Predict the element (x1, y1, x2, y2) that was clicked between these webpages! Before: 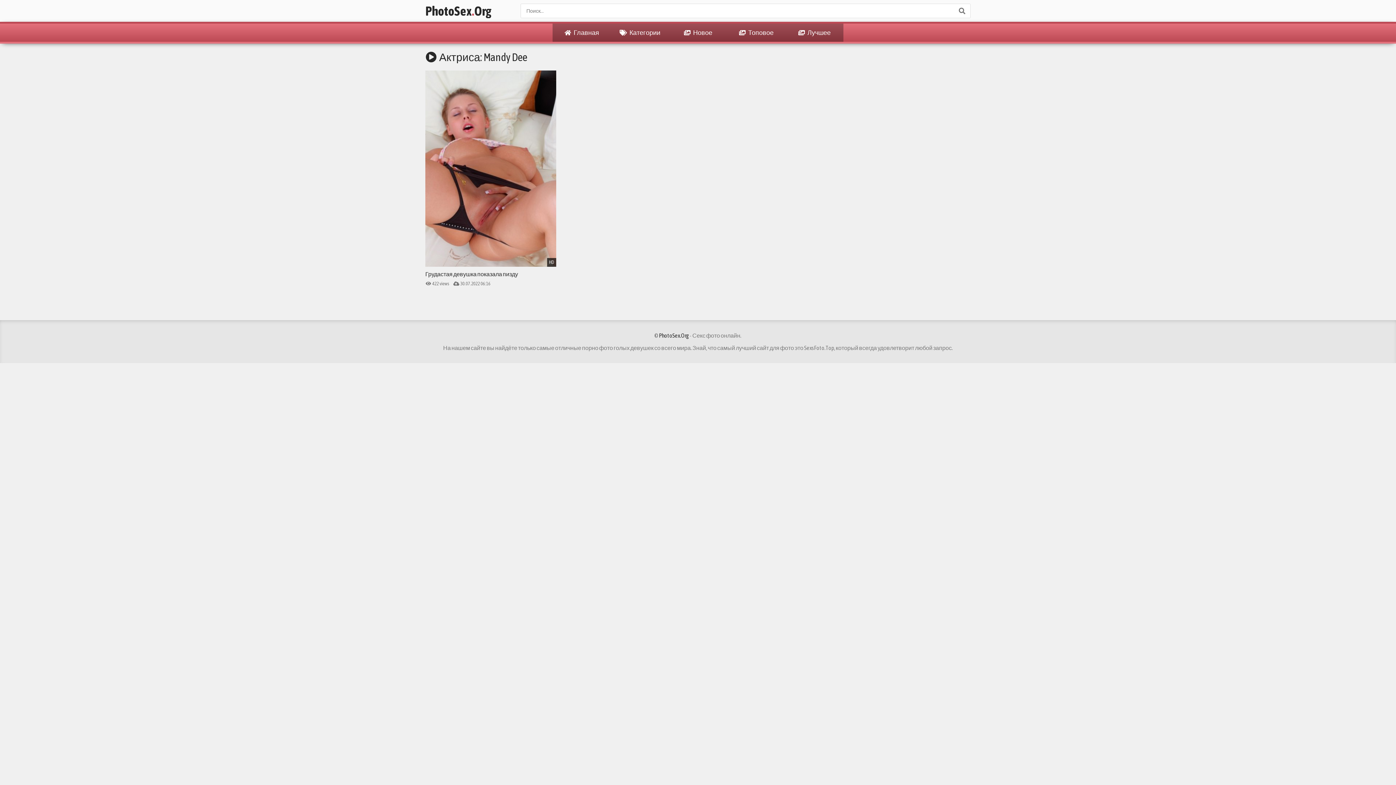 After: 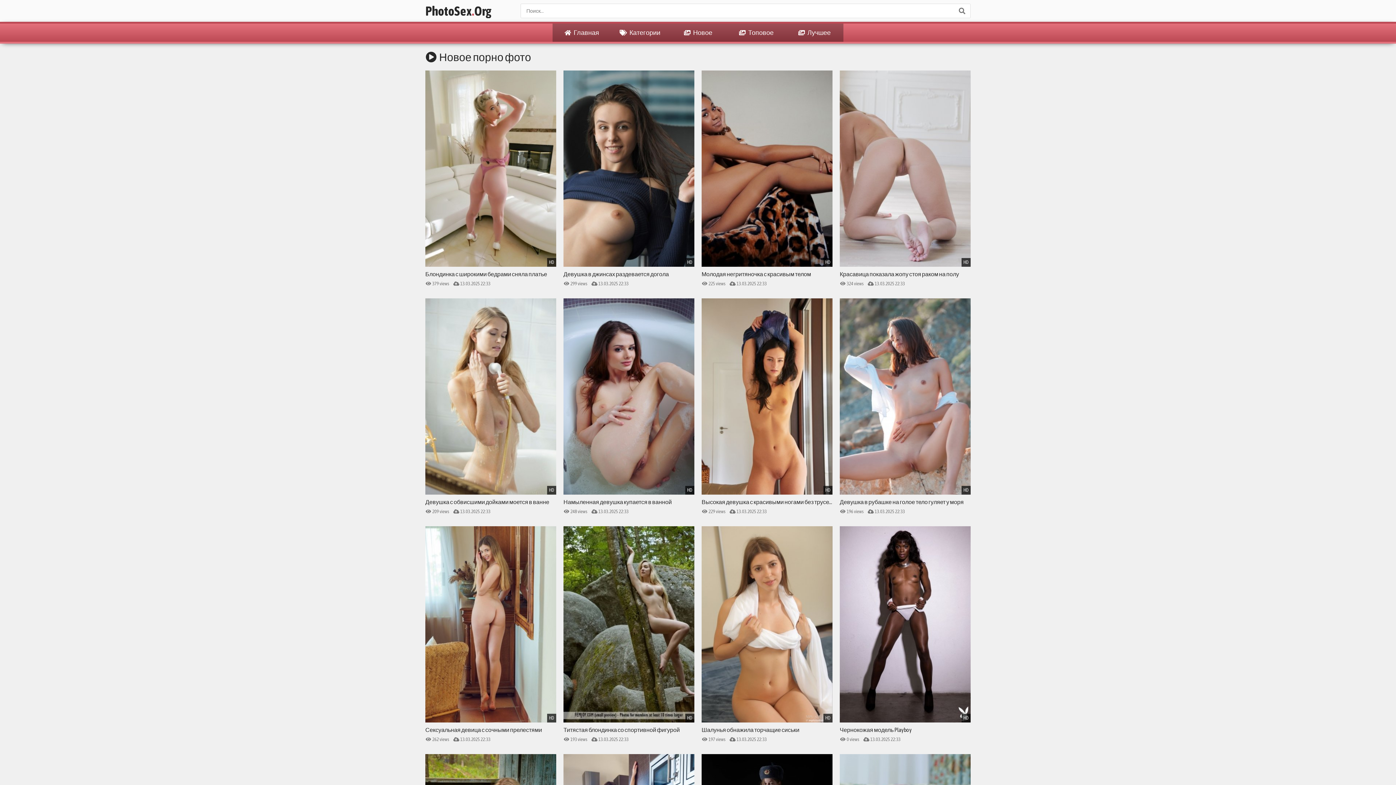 Action: bbox: (669, 23, 727, 41) label:  Новое